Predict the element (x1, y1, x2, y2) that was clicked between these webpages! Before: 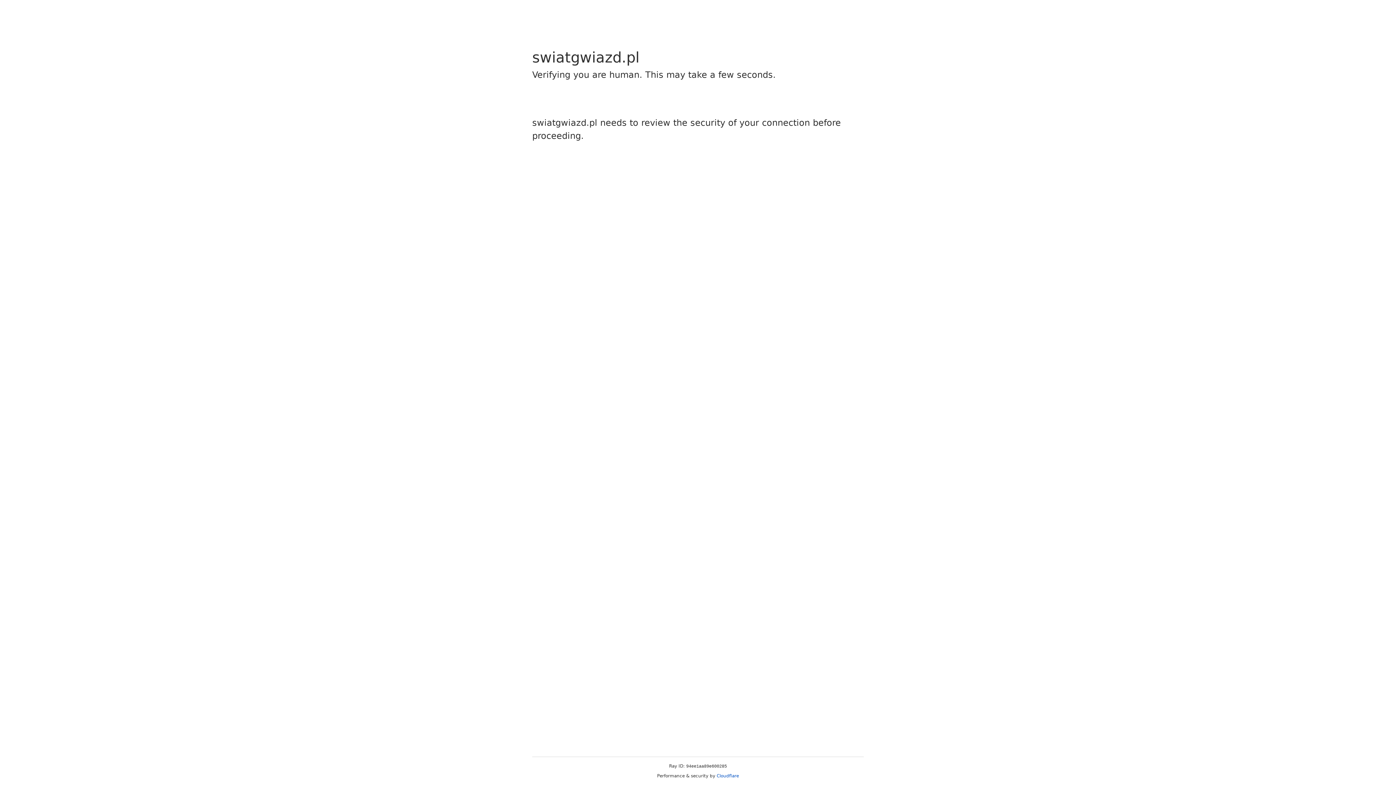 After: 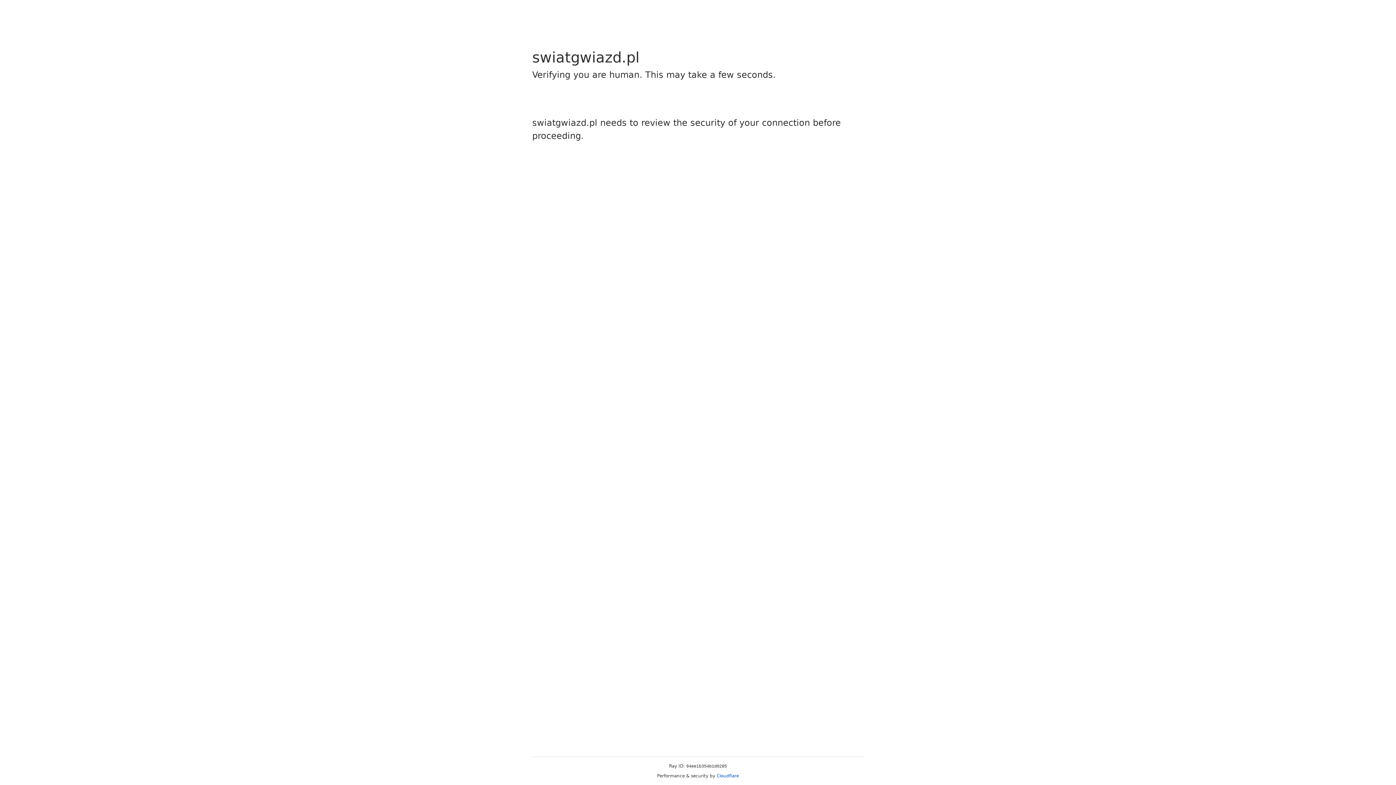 Action: bbox: (716, 773, 739, 778) label: Cloudflare